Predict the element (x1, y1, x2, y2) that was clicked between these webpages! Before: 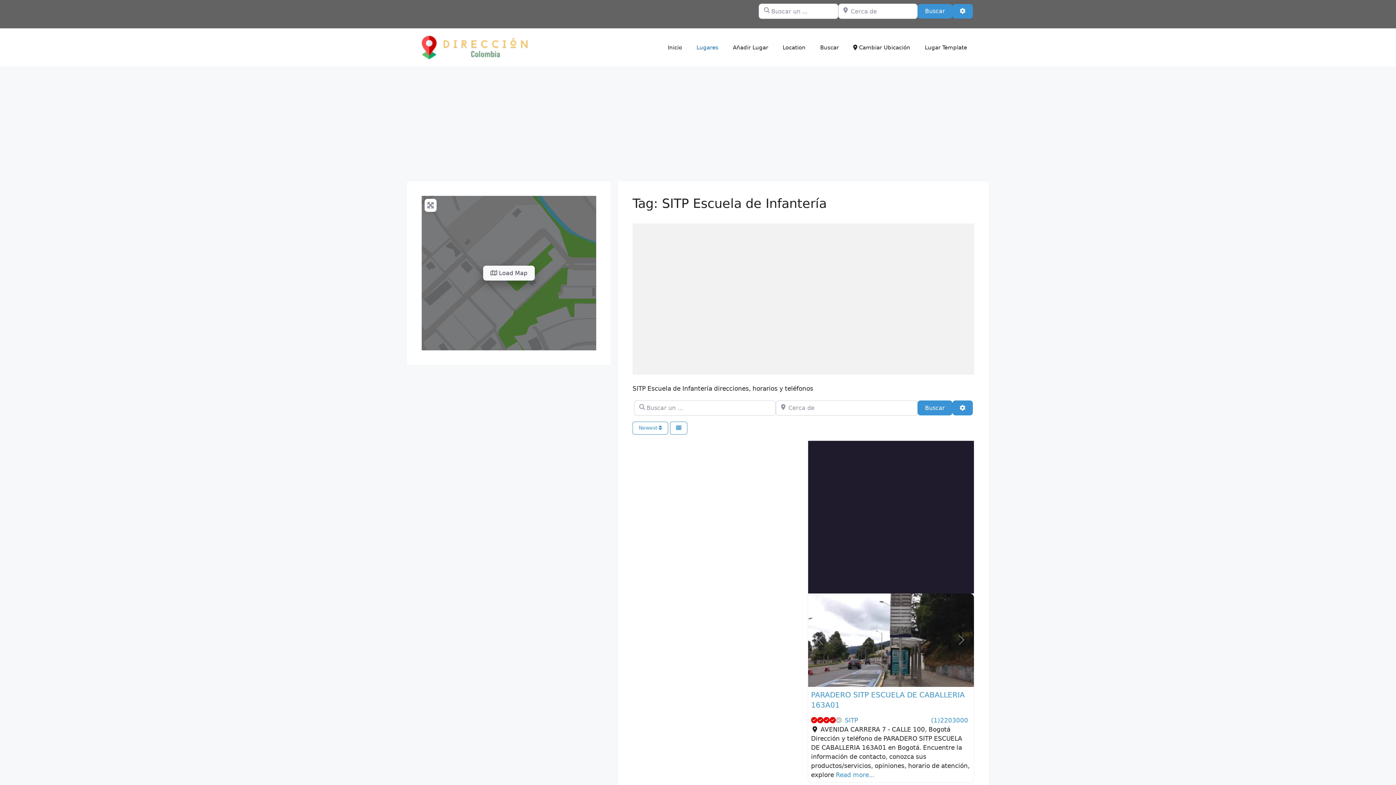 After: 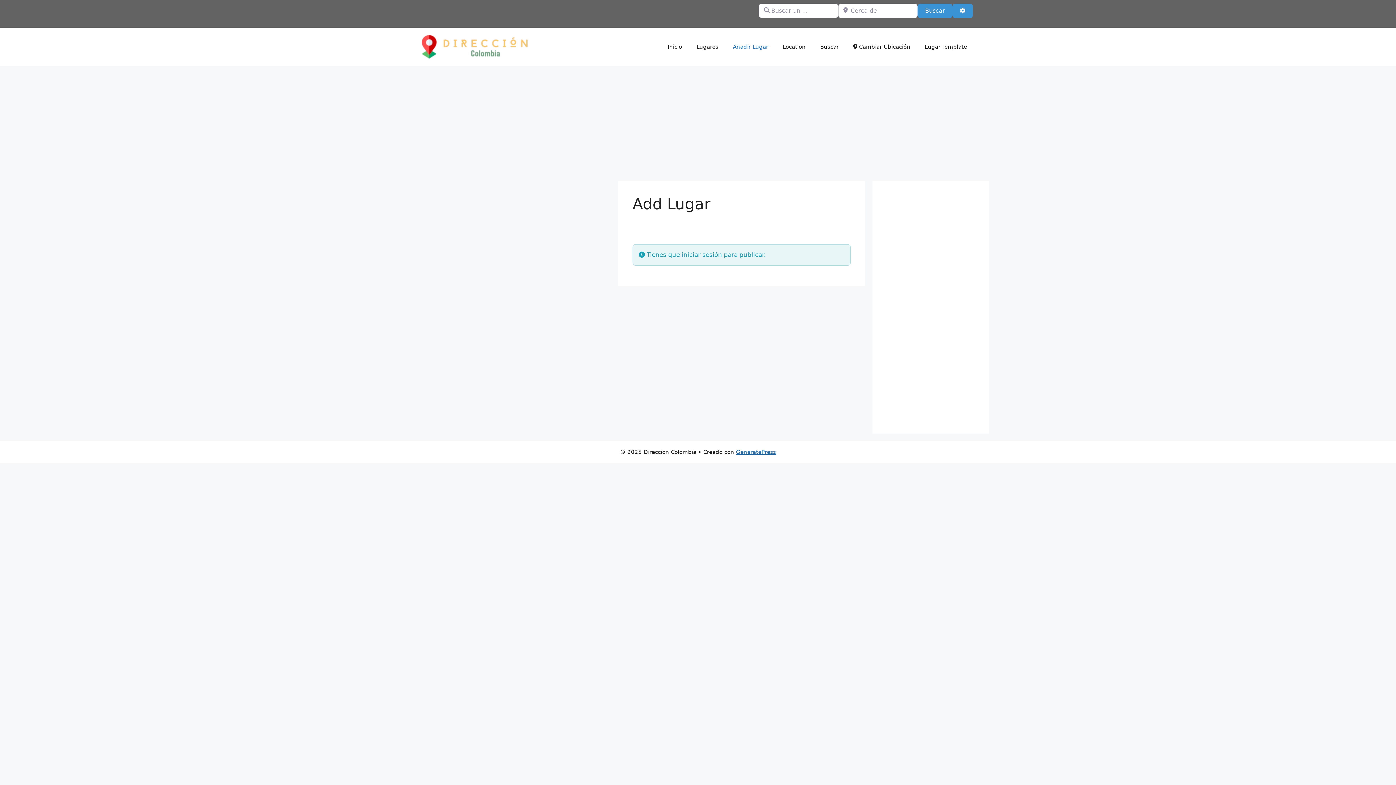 Action: bbox: (725, 36, 775, 58) label: Añadir Lugar